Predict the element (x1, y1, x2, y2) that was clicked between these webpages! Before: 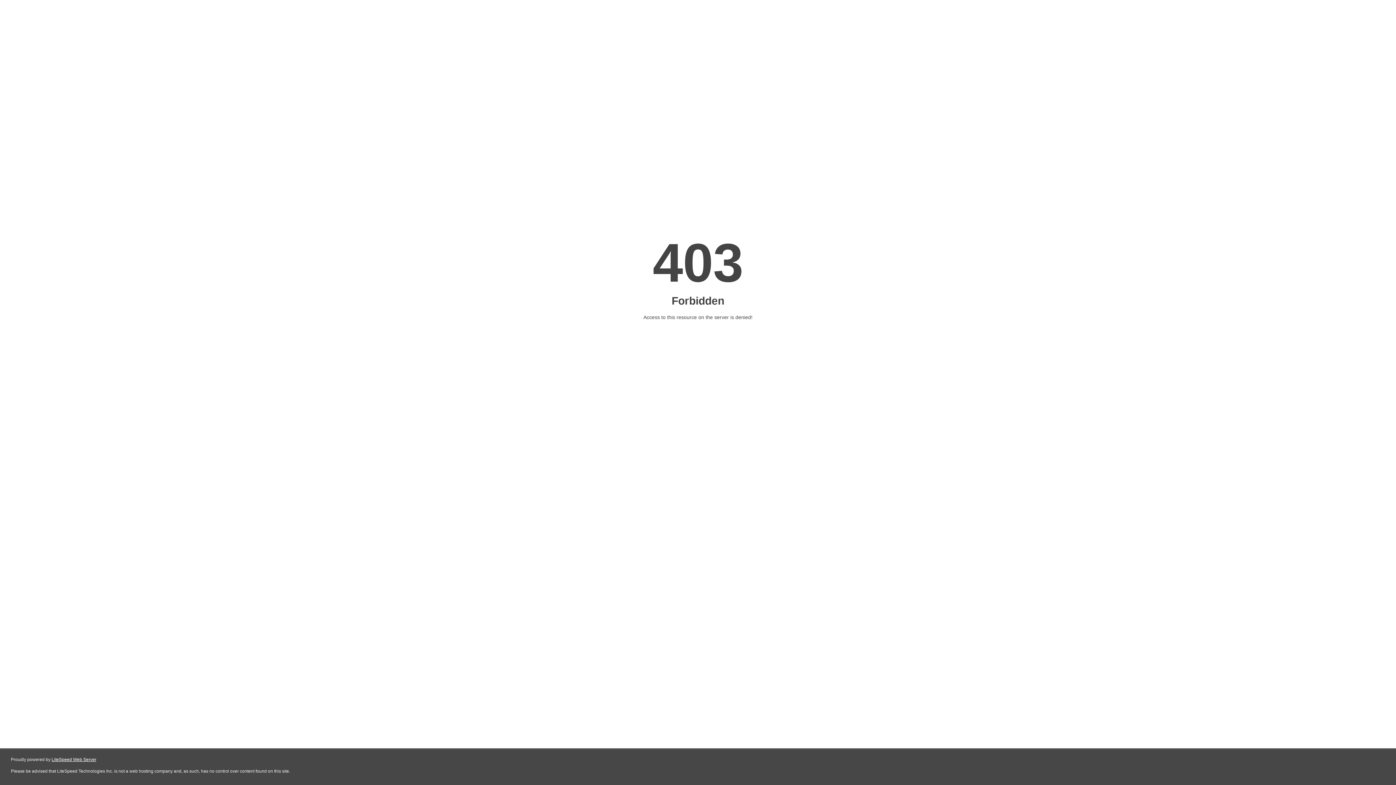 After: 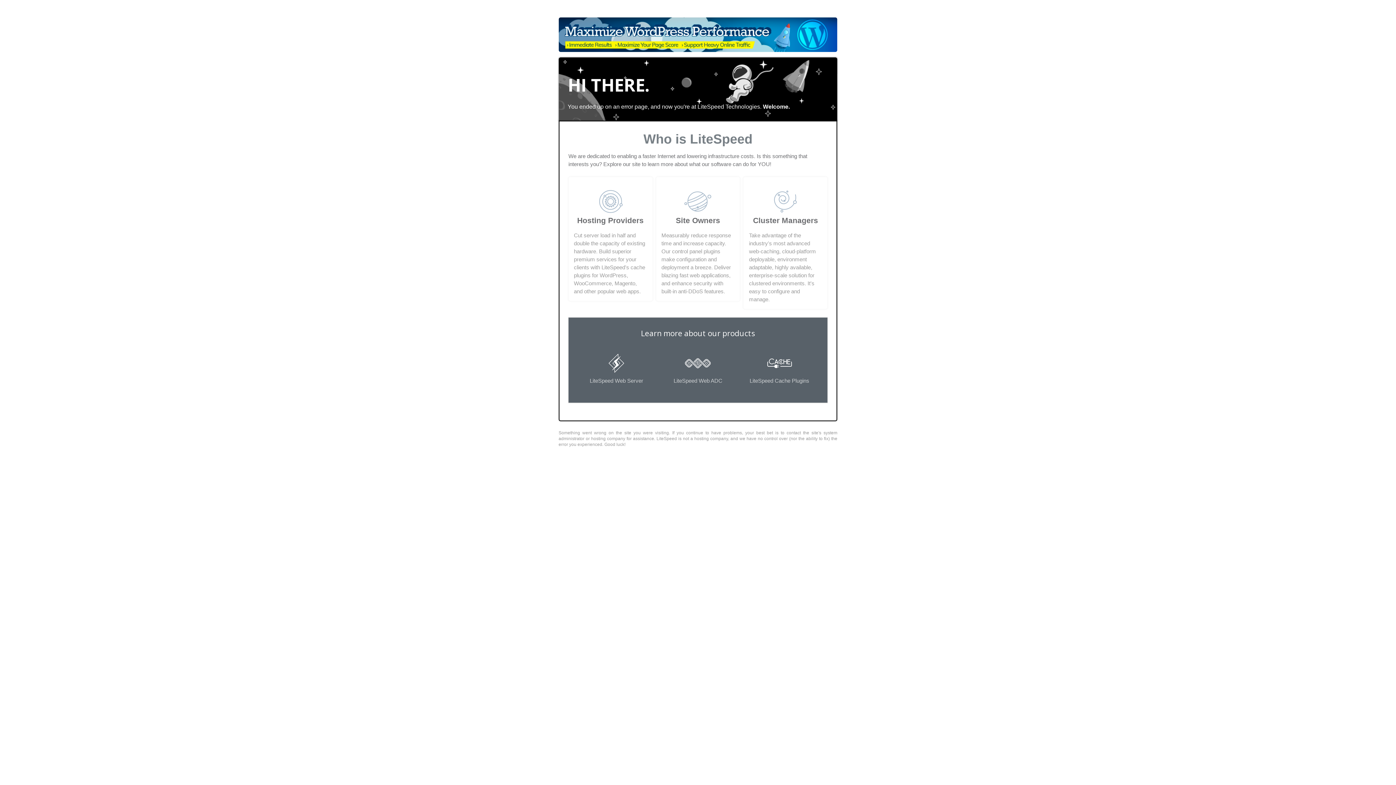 Action: label: LiteSpeed Web Server bbox: (51, 757, 96, 762)